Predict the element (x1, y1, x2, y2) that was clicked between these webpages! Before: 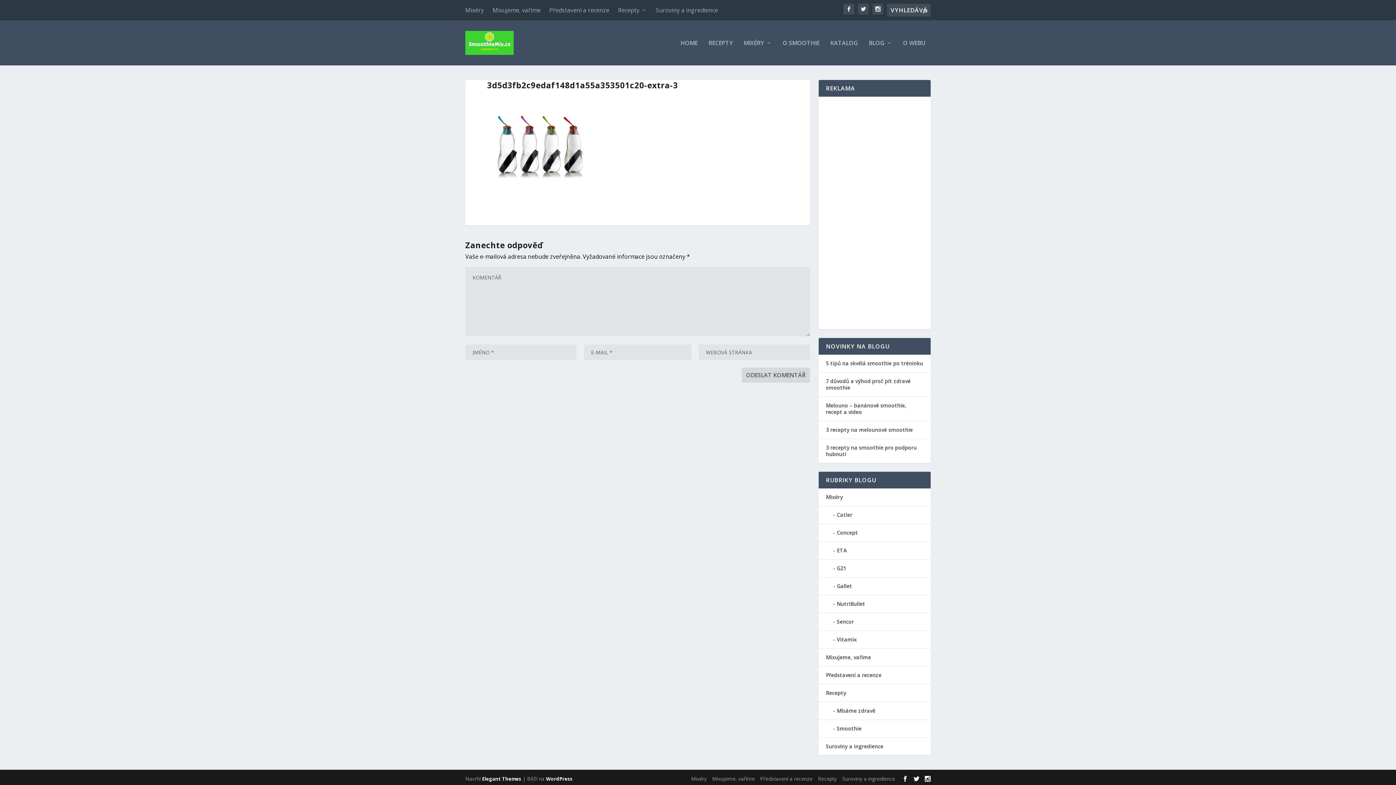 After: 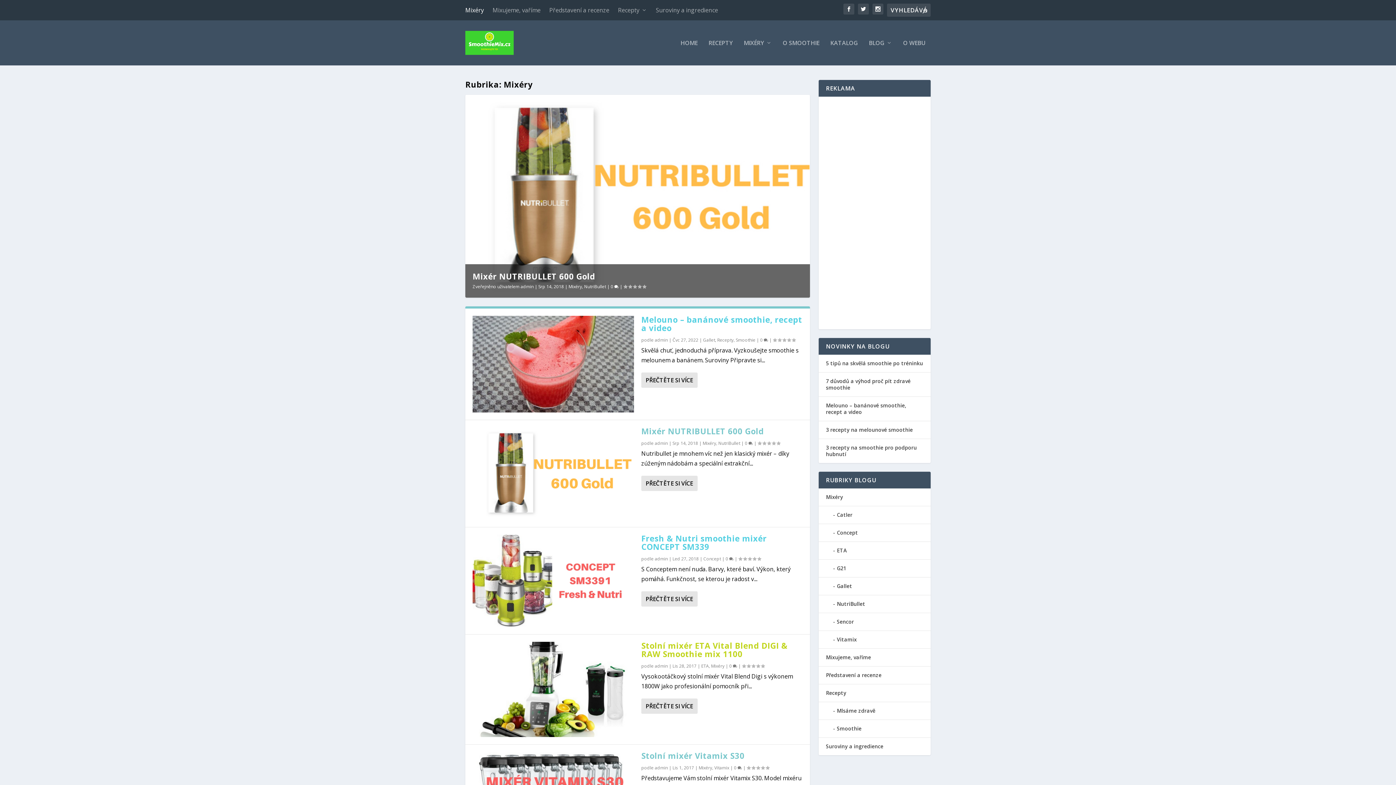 Action: bbox: (465, 0, 484, 19) label: Mixéry